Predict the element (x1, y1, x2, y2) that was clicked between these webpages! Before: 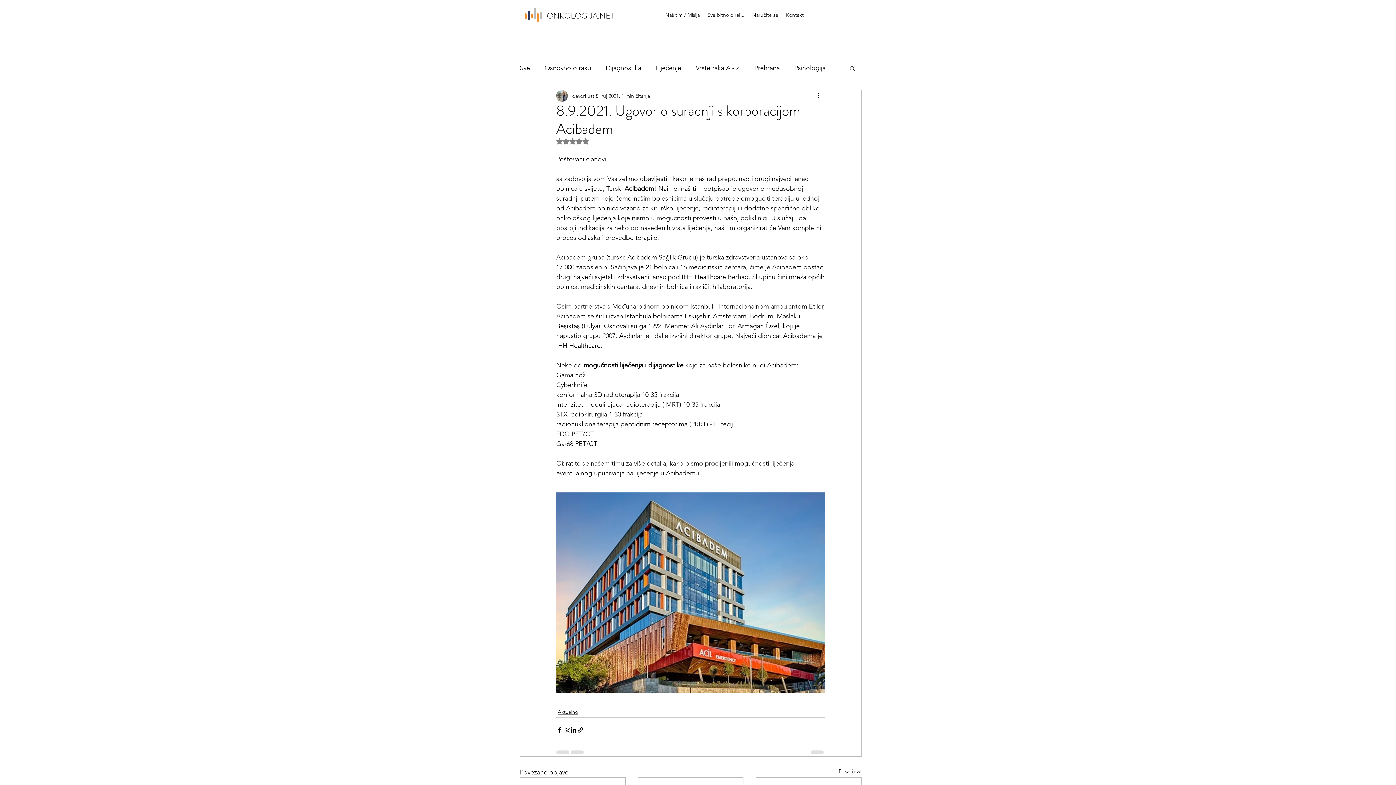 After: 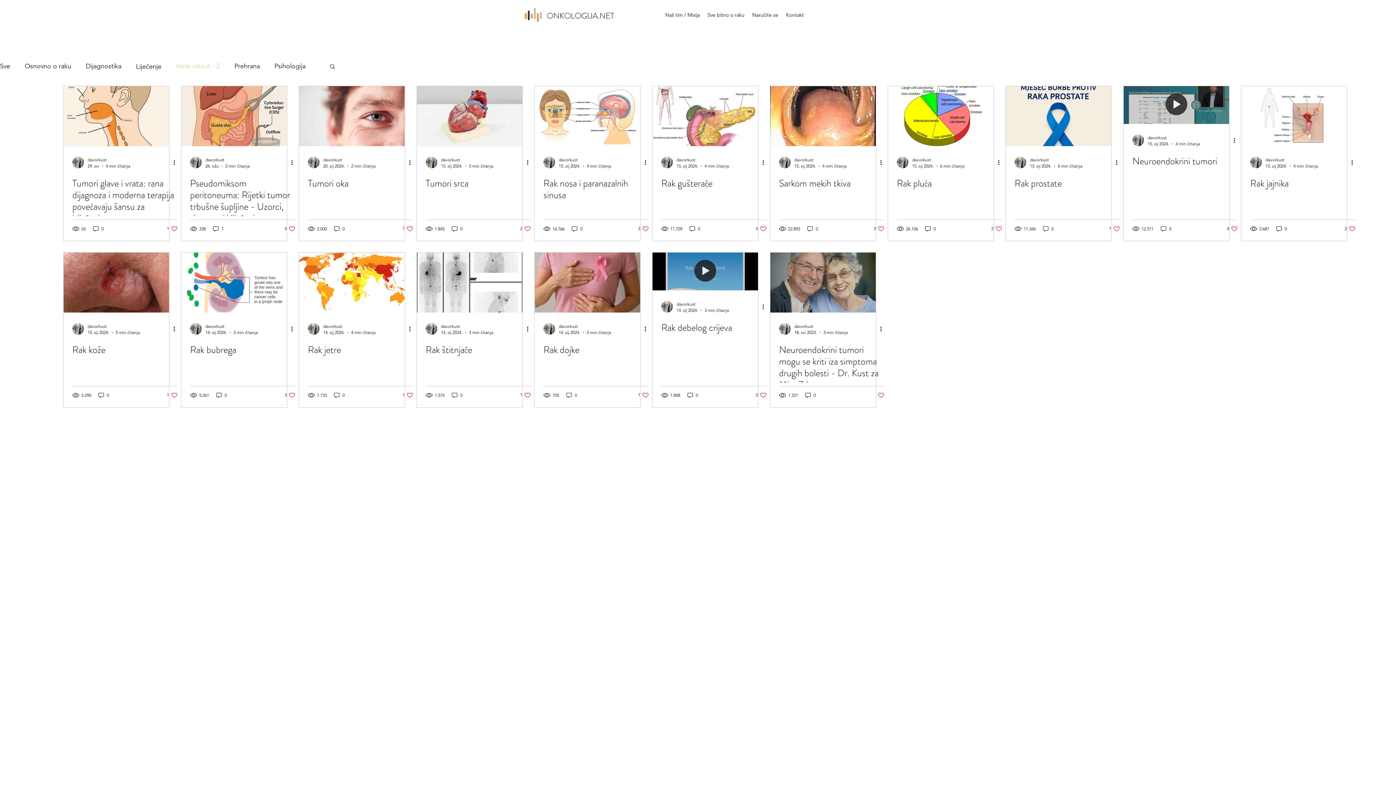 Action: label: Vrste raka A - Z bbox: (696, 62, 740, 73)